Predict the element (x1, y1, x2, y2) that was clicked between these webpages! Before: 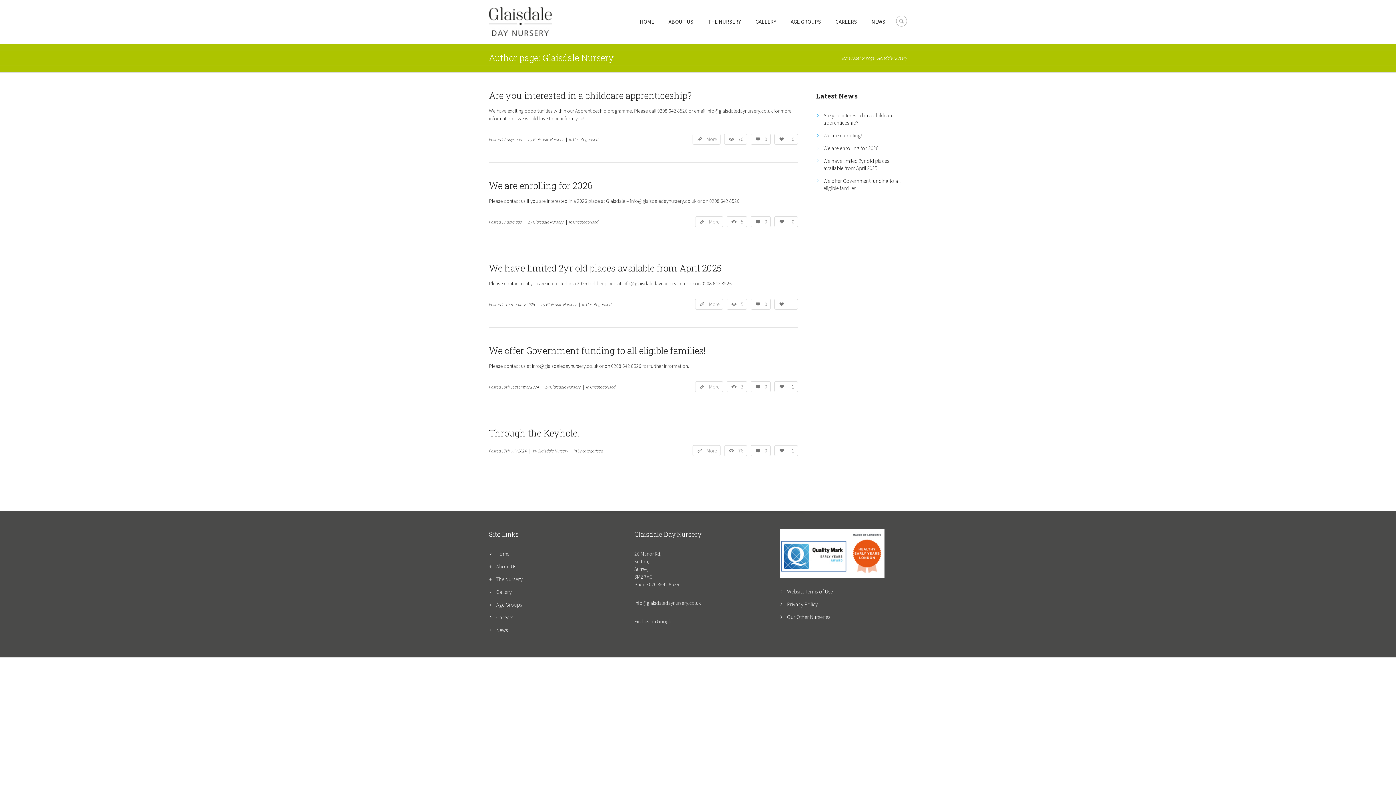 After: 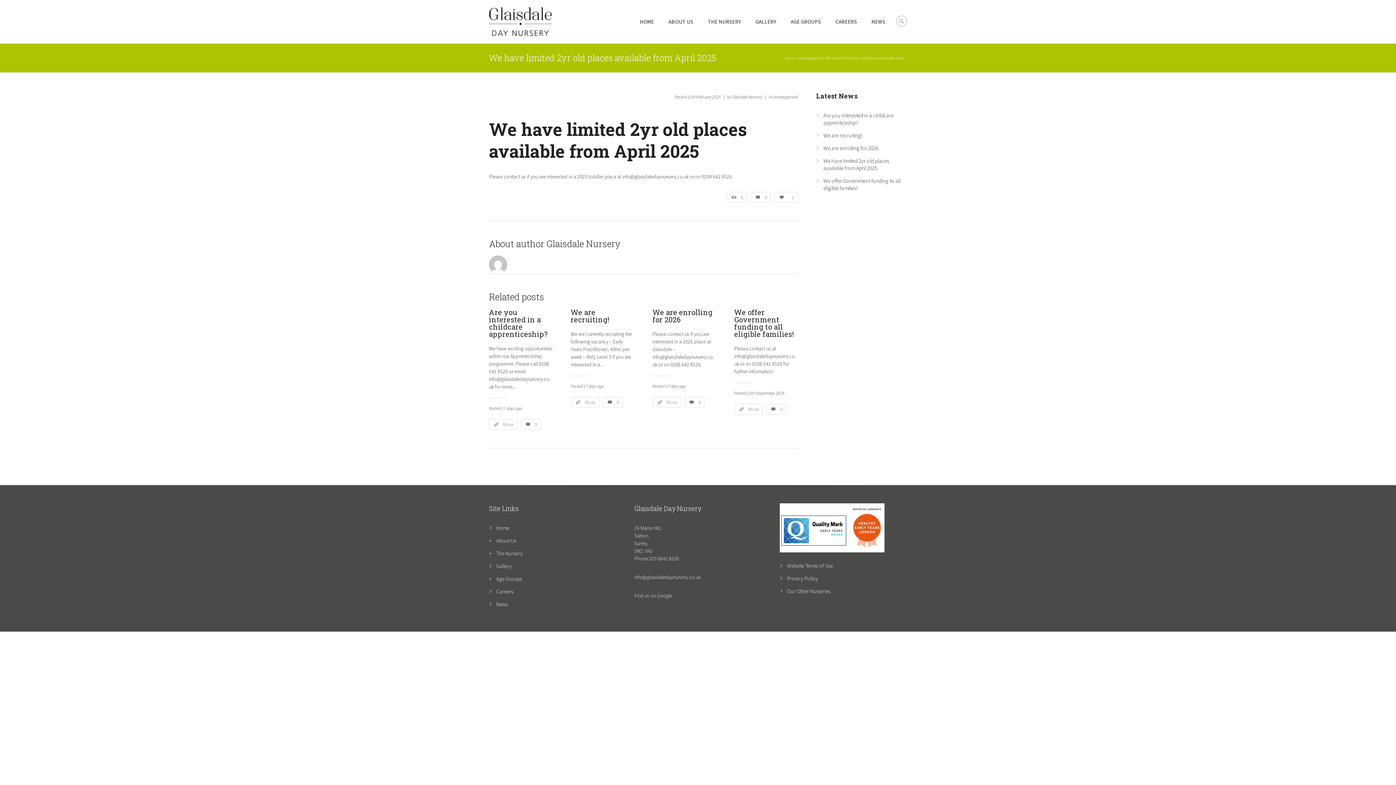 Action: bbox: (750, 298, 771, 309) label: 0